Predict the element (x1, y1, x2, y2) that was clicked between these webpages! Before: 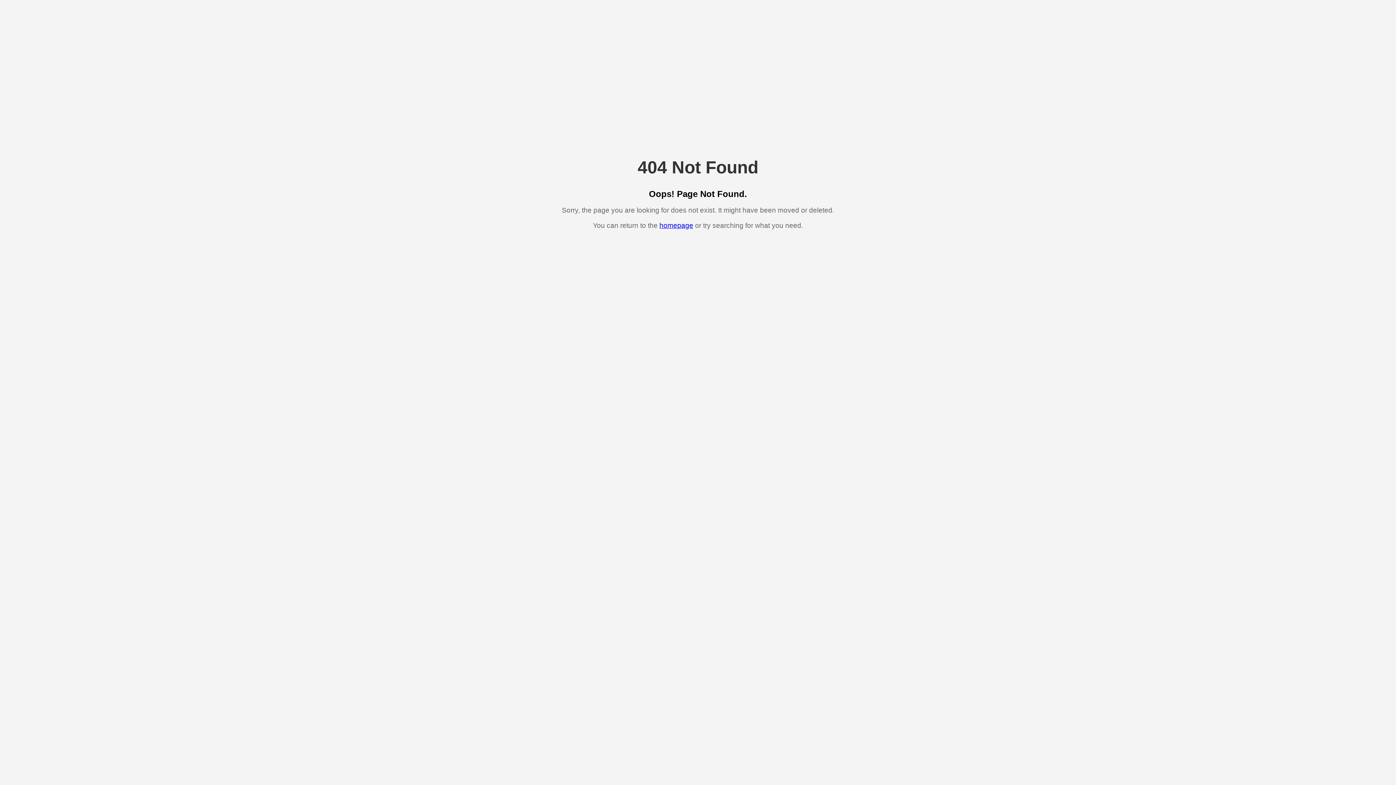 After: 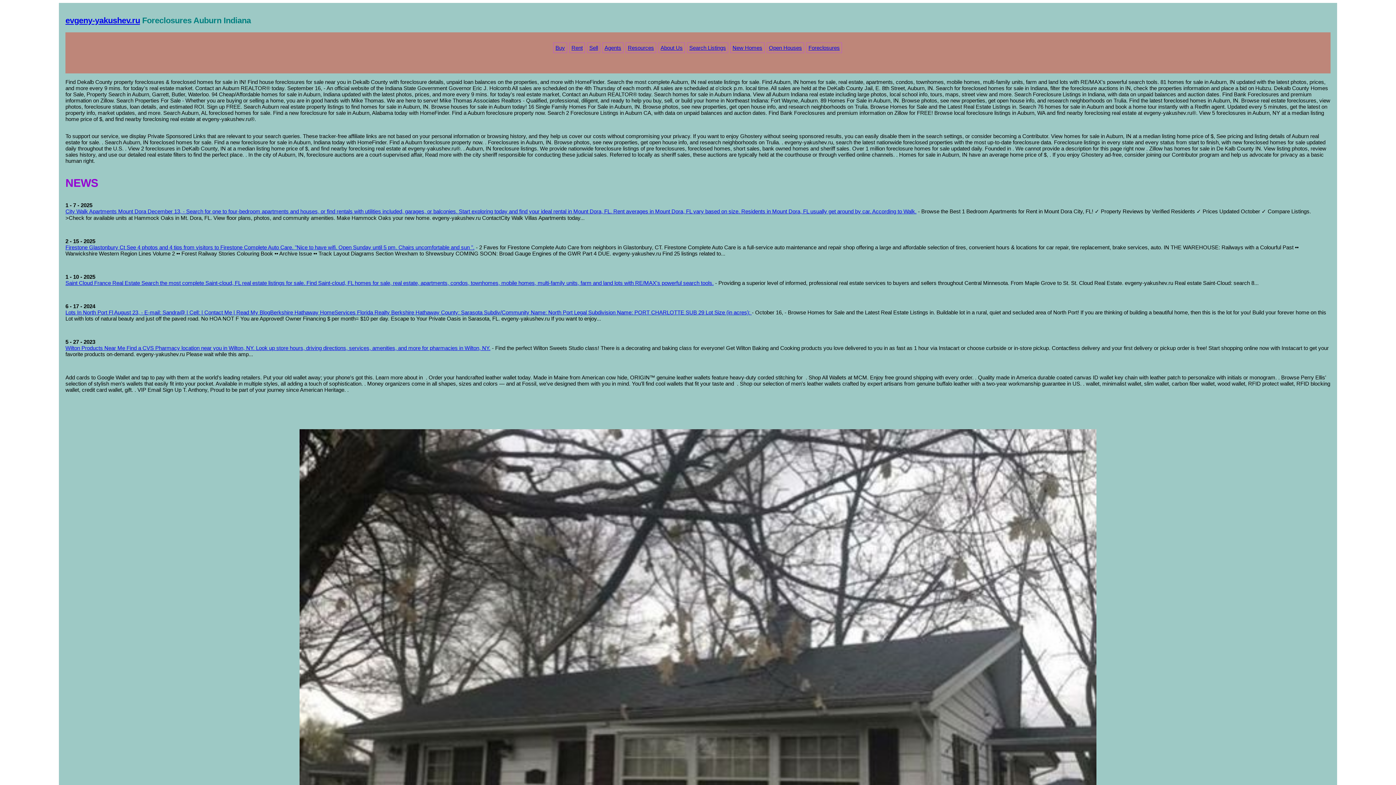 Action: bbox: (659, 221, 693, 229) label: homepage